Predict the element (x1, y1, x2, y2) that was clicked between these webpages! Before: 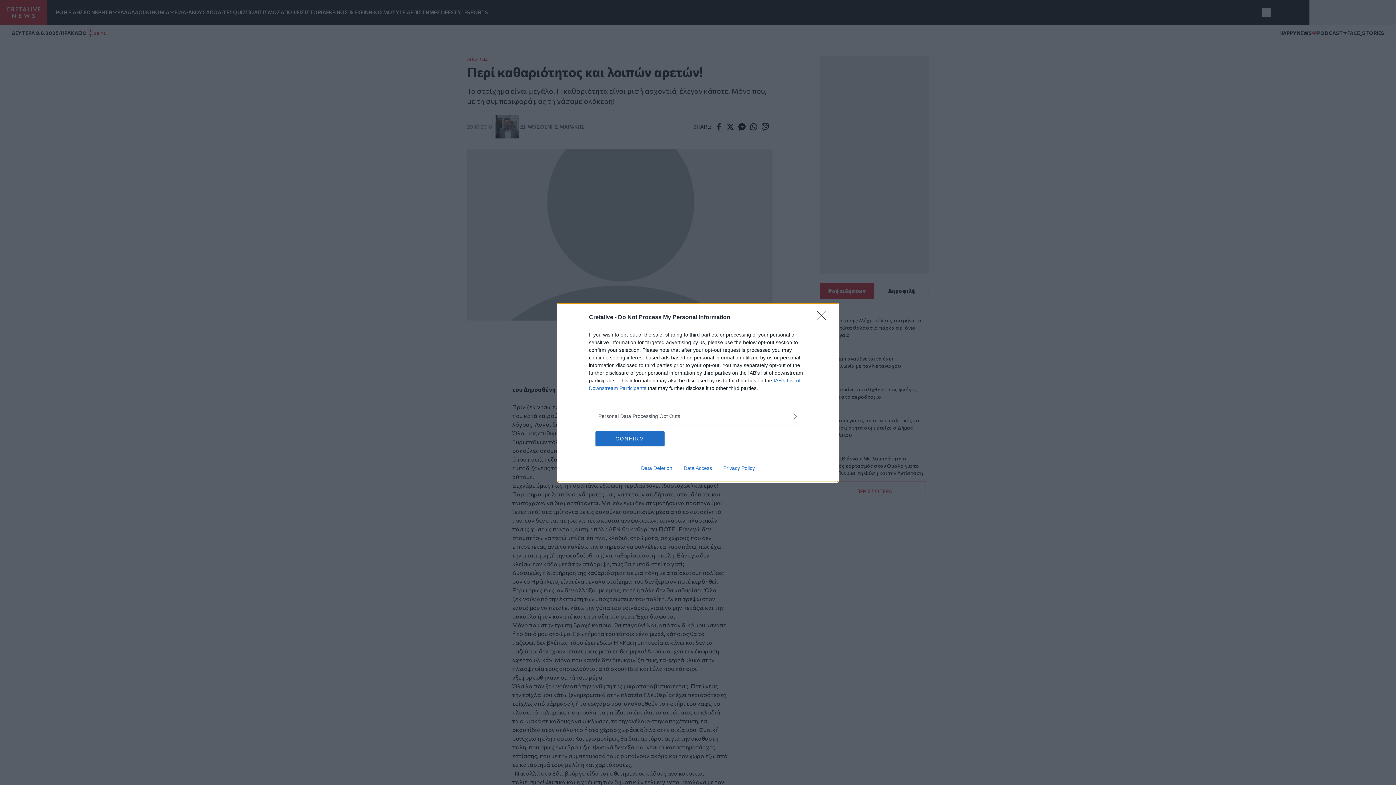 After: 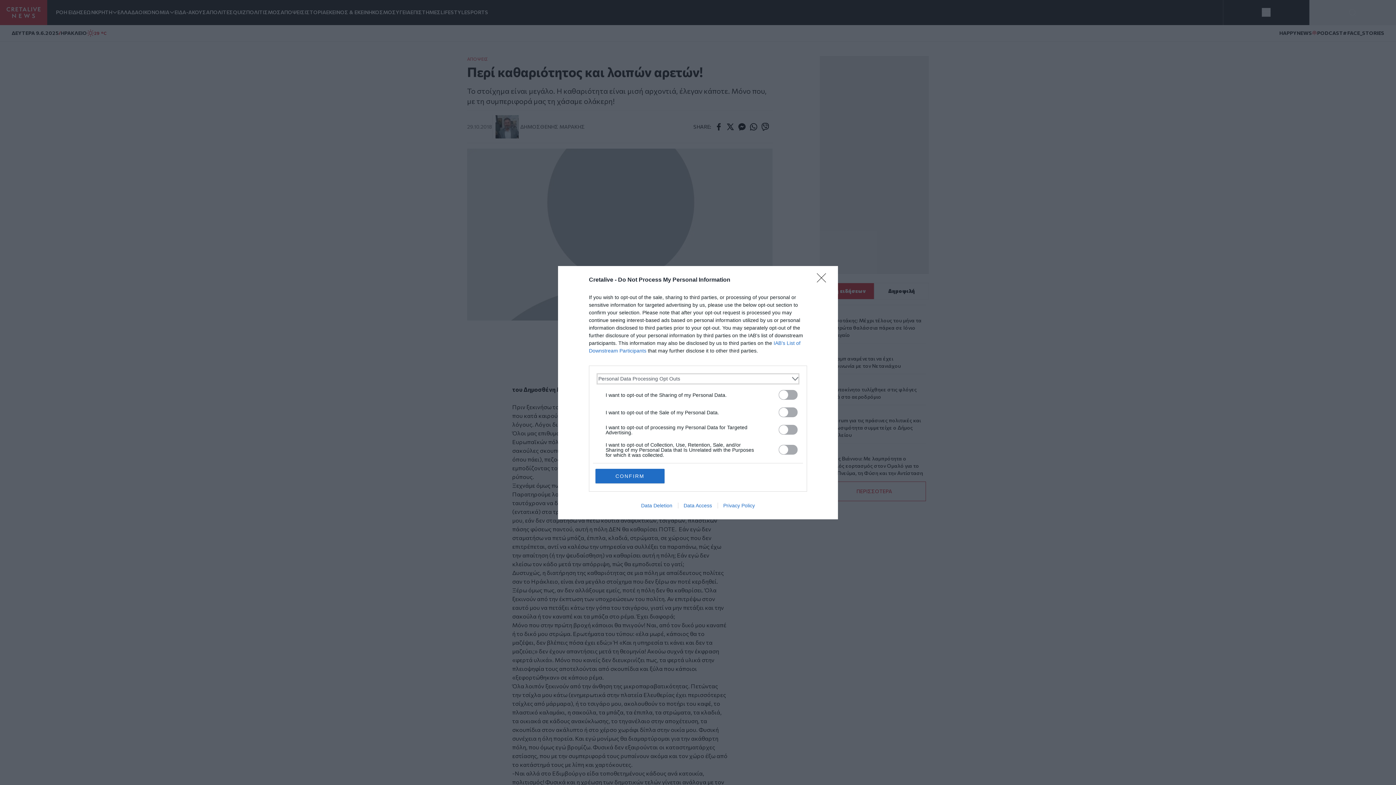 Action: bbox: (598, 412, 797, 420) label: Opt-Outs